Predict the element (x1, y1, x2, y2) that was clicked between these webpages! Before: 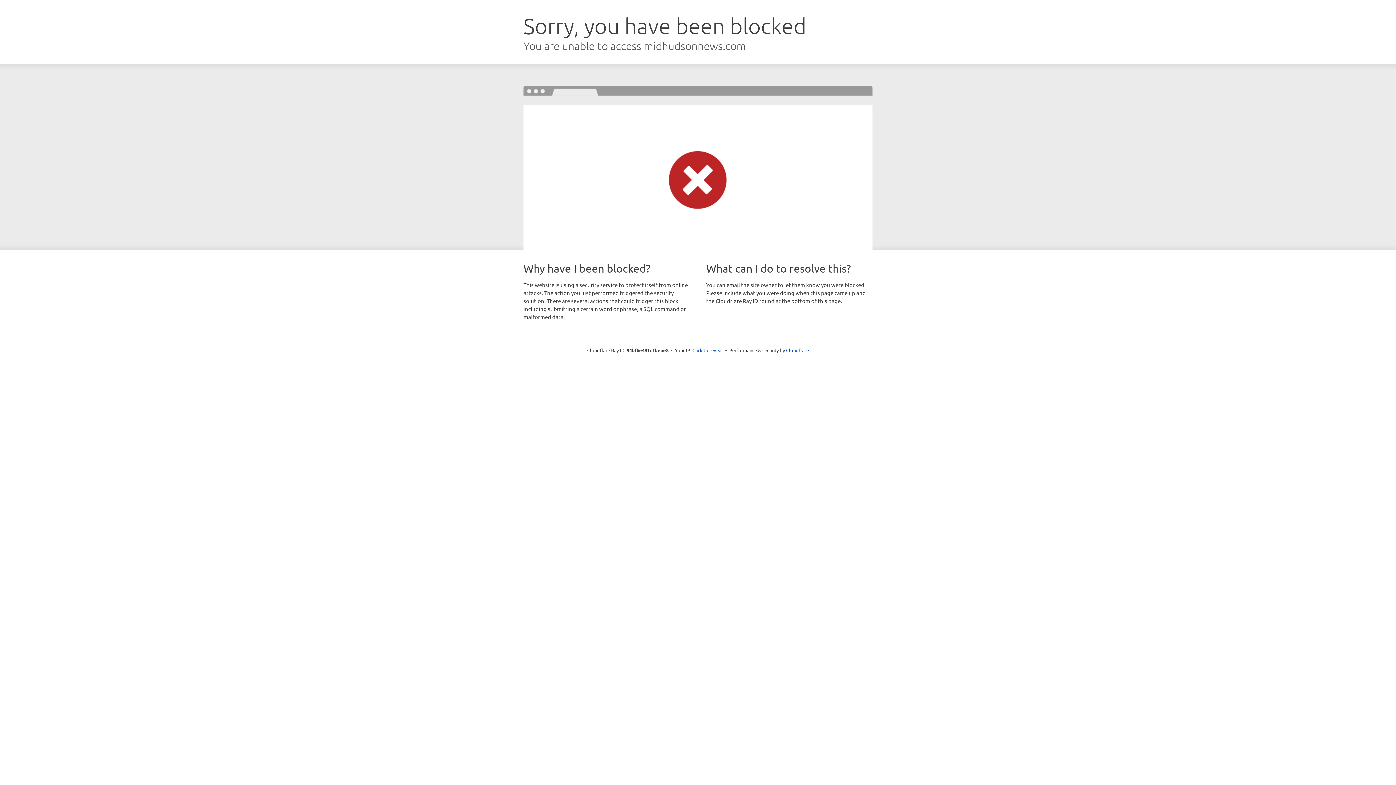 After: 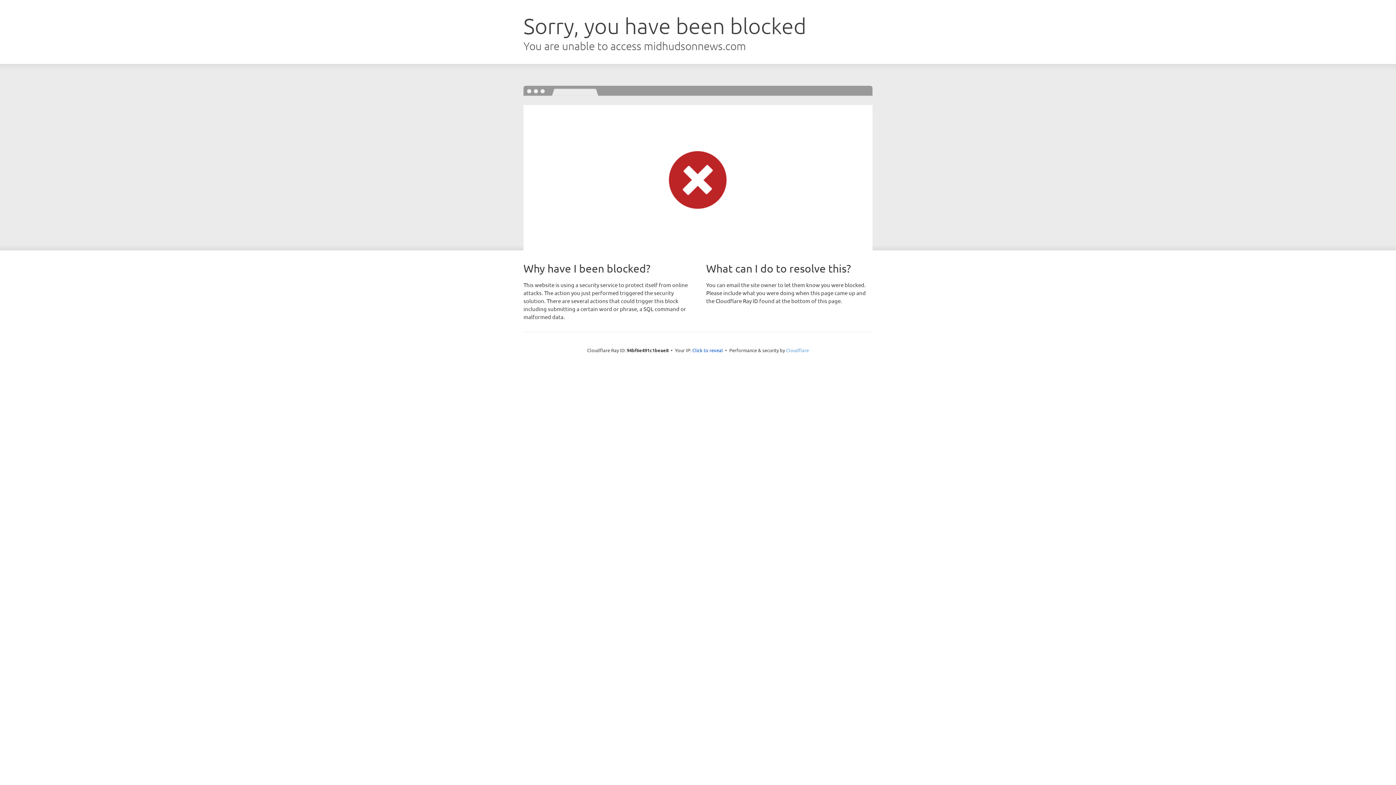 Action: bbox: (786, 347, 809, 353) label: Cloudflare